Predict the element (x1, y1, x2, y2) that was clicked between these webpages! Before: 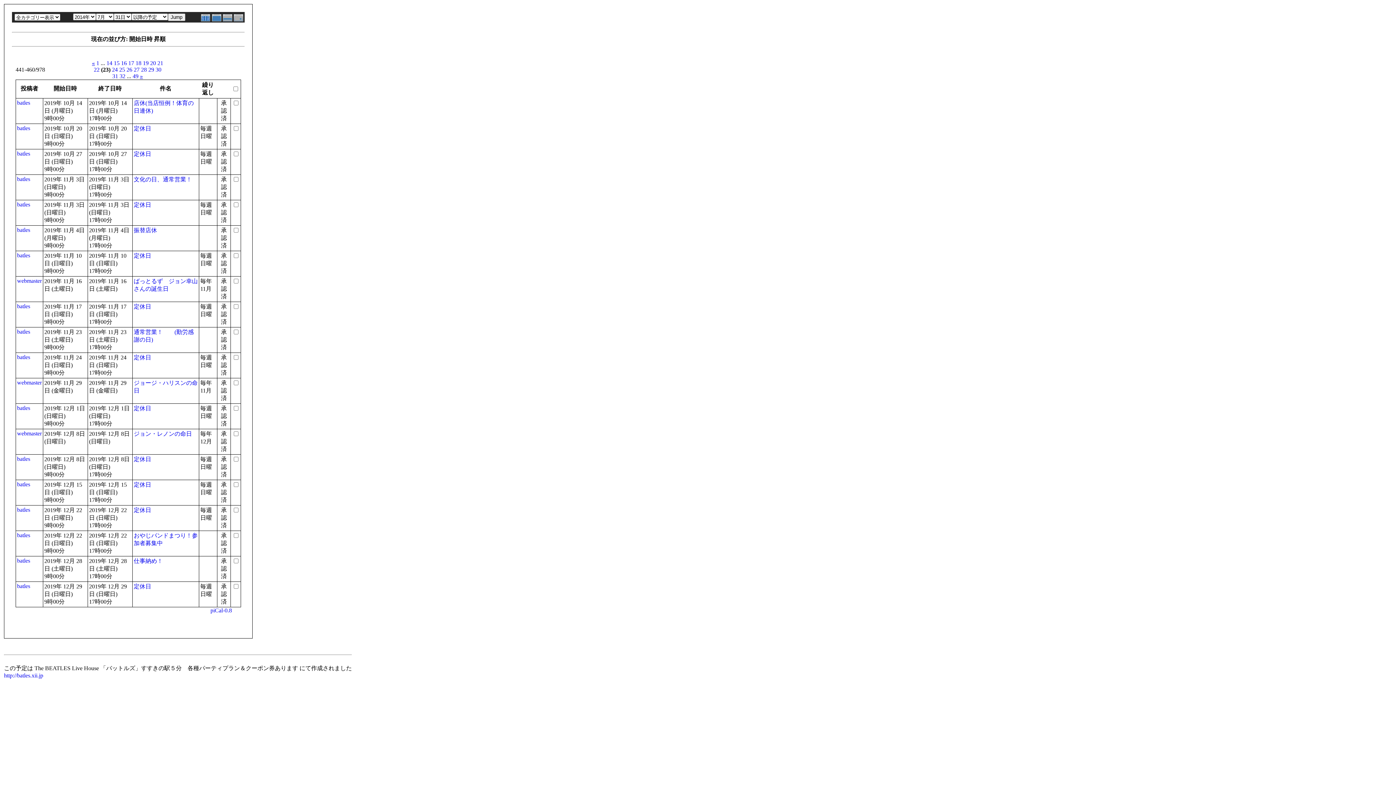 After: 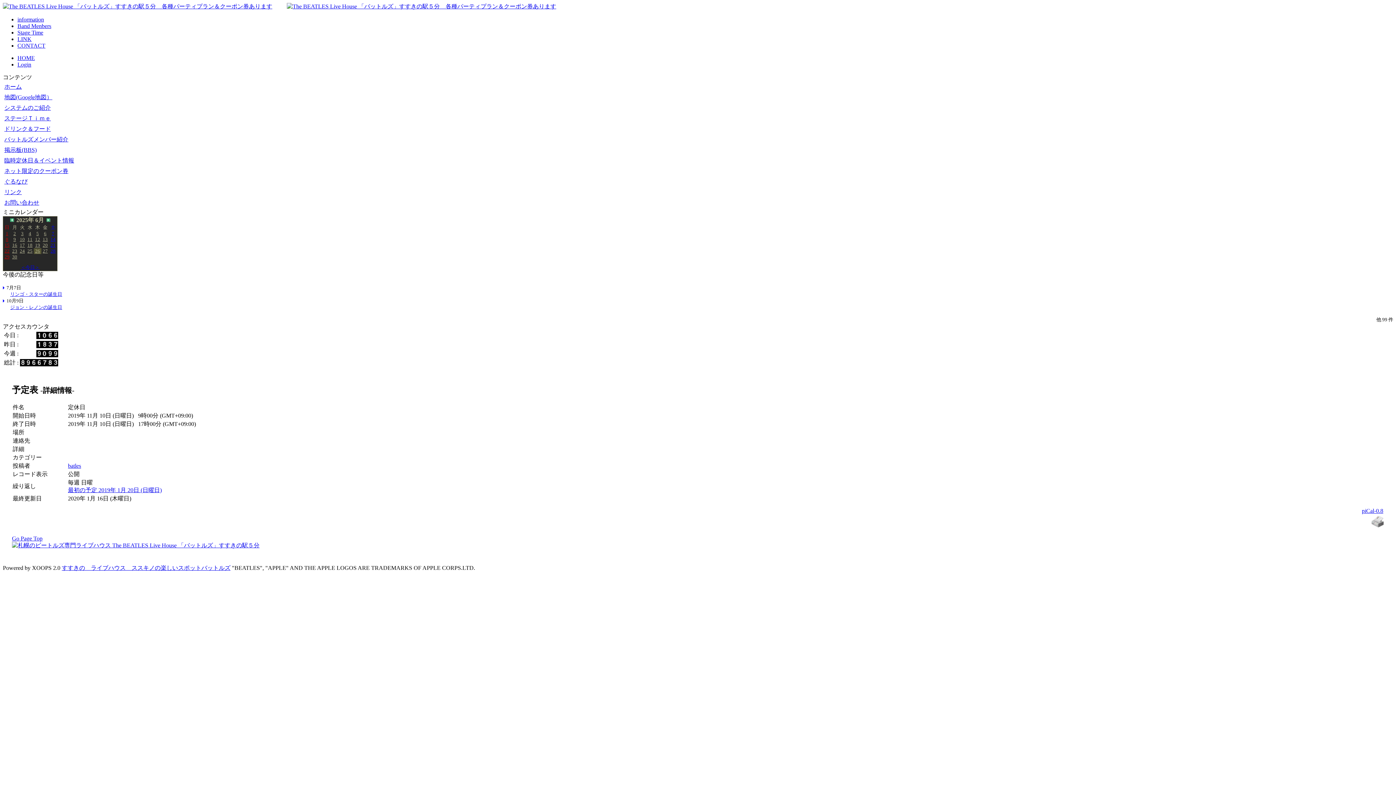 Action: label: 定休日 bbox: (133, 252, 151, 258)